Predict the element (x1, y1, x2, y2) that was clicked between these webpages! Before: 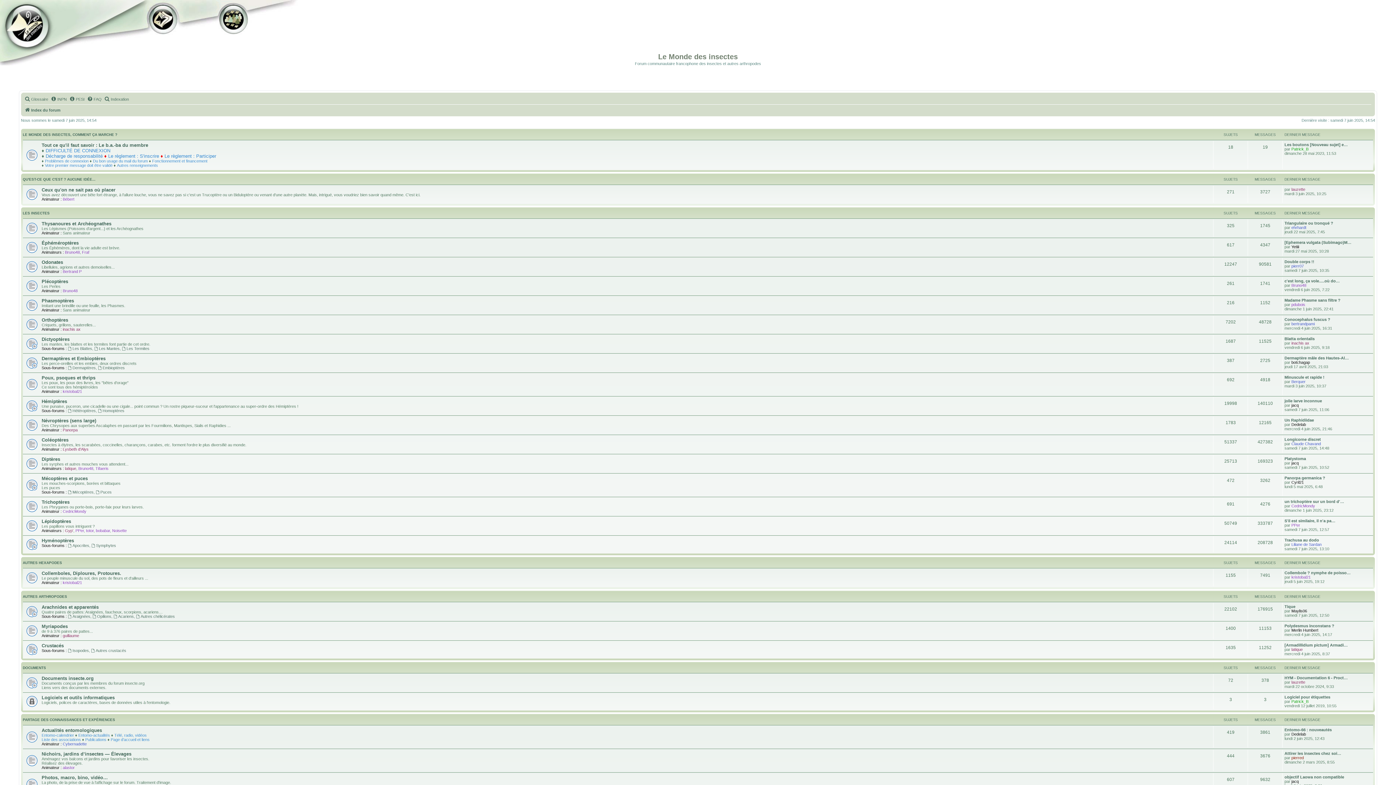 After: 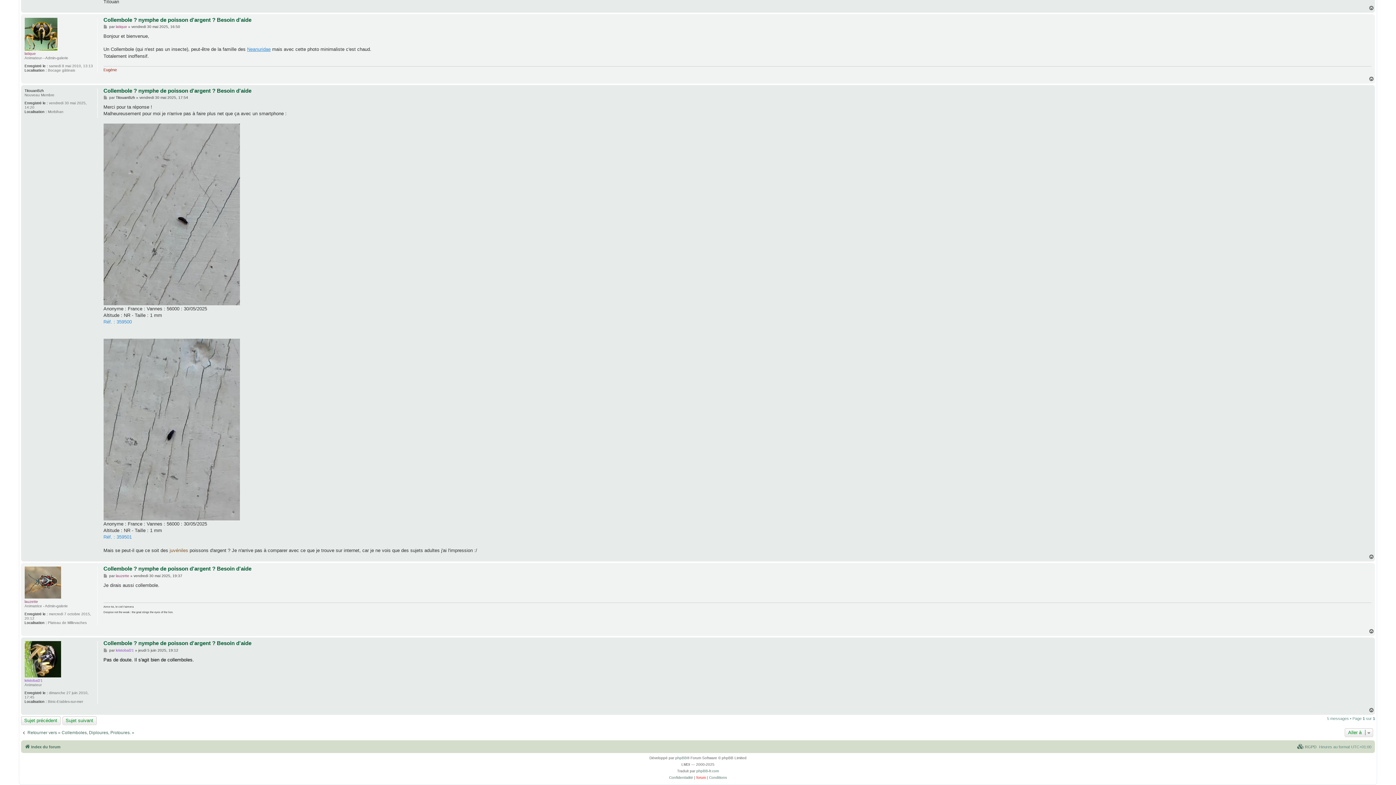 Action: label: Collembole ? nymphe de poisso… bbox: (1284, 570, 1351, 575)